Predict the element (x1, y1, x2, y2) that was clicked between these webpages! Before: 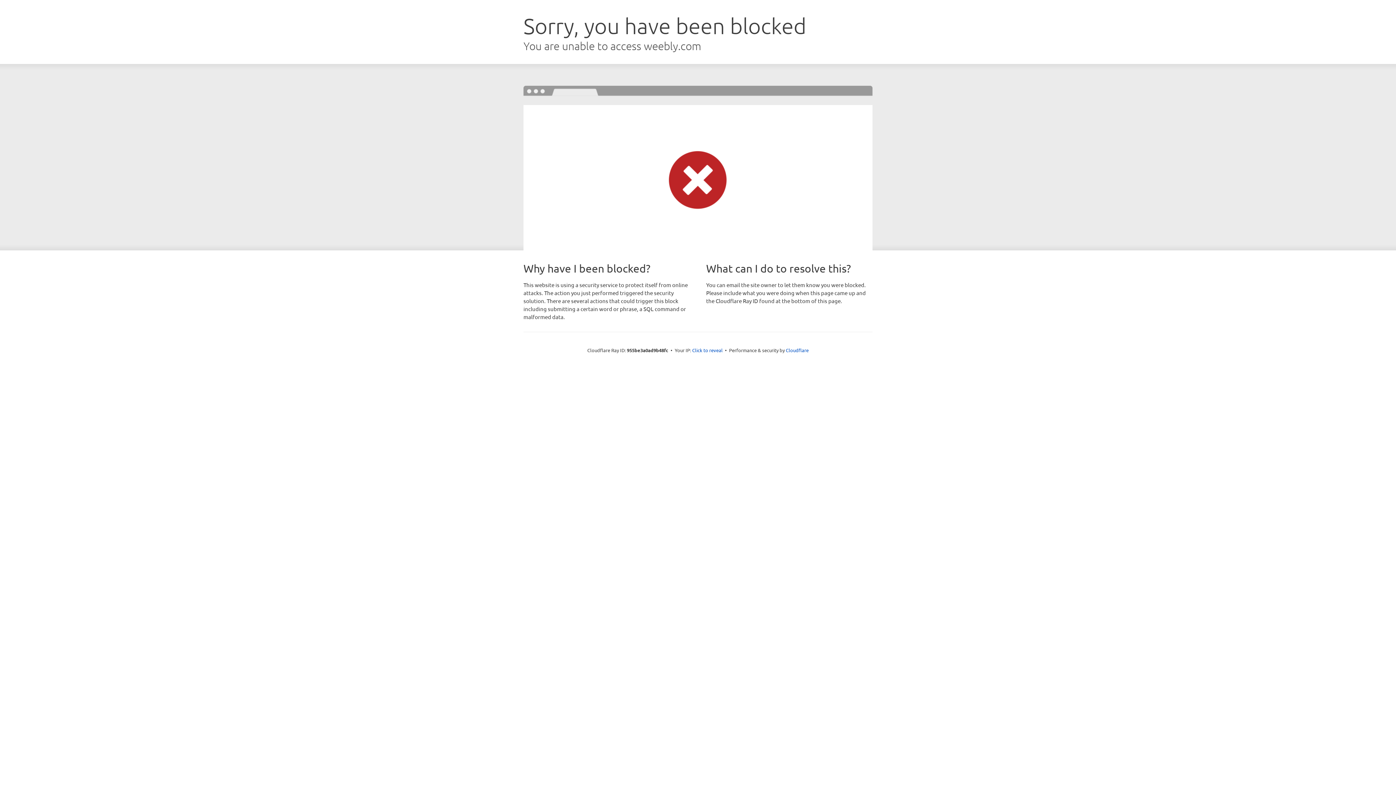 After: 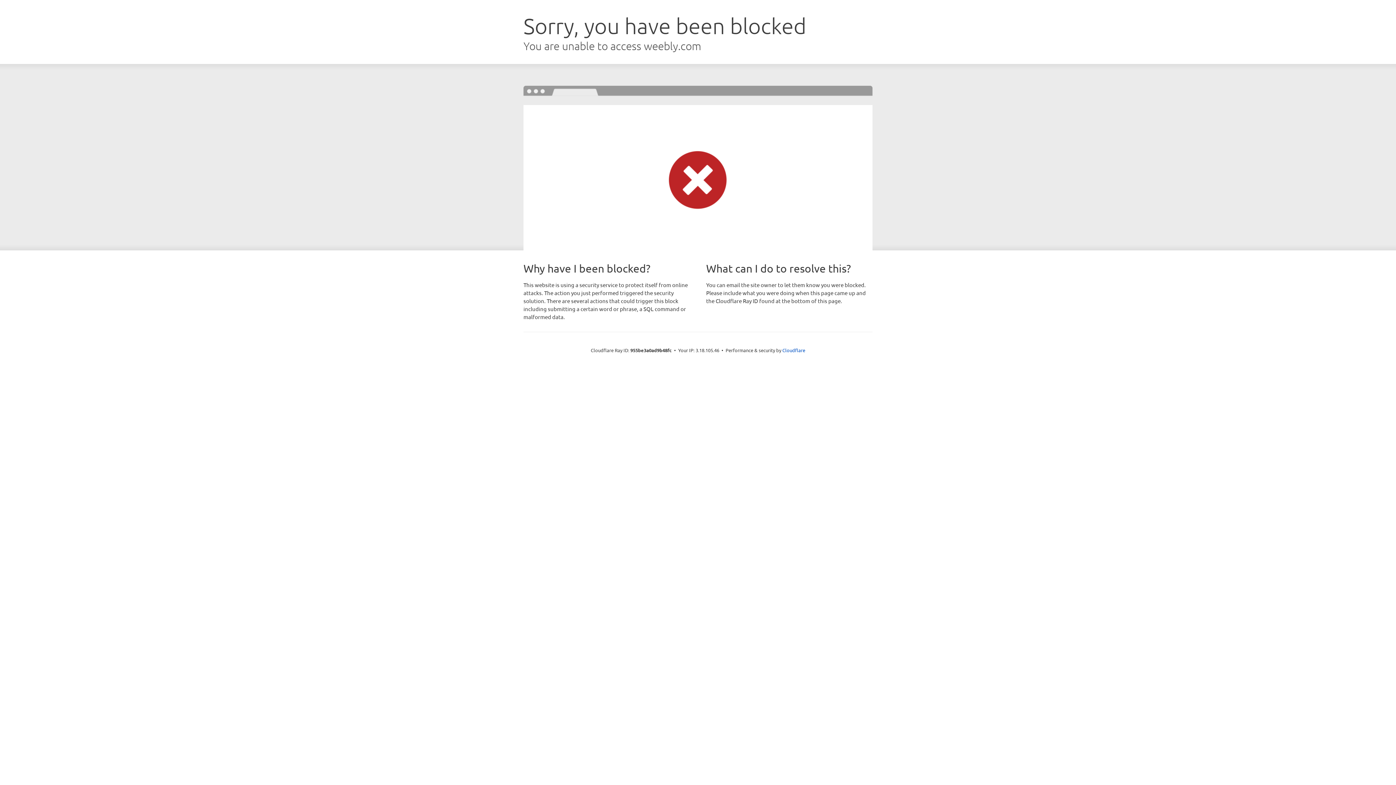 Action: bbox: (692, 346, 722, 353) label: Click to reveal